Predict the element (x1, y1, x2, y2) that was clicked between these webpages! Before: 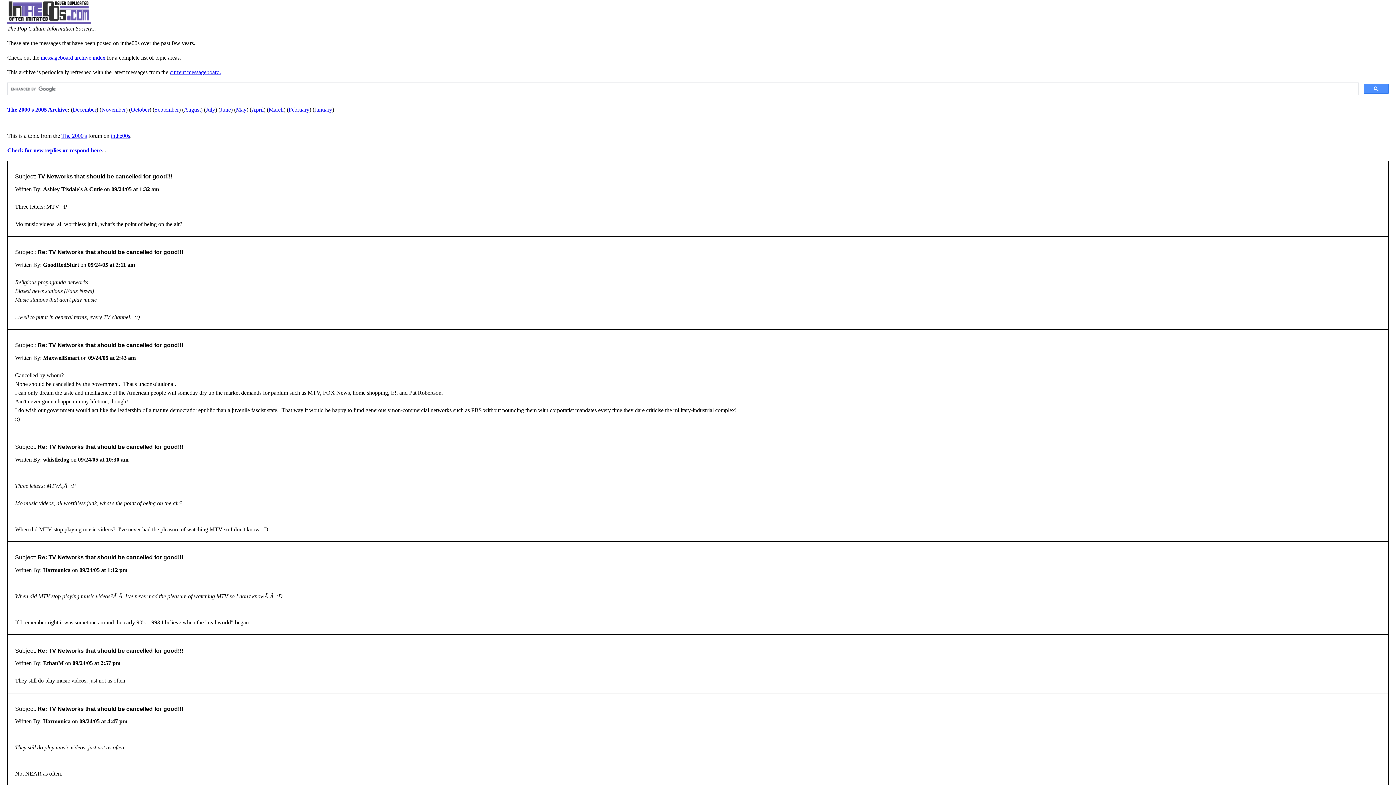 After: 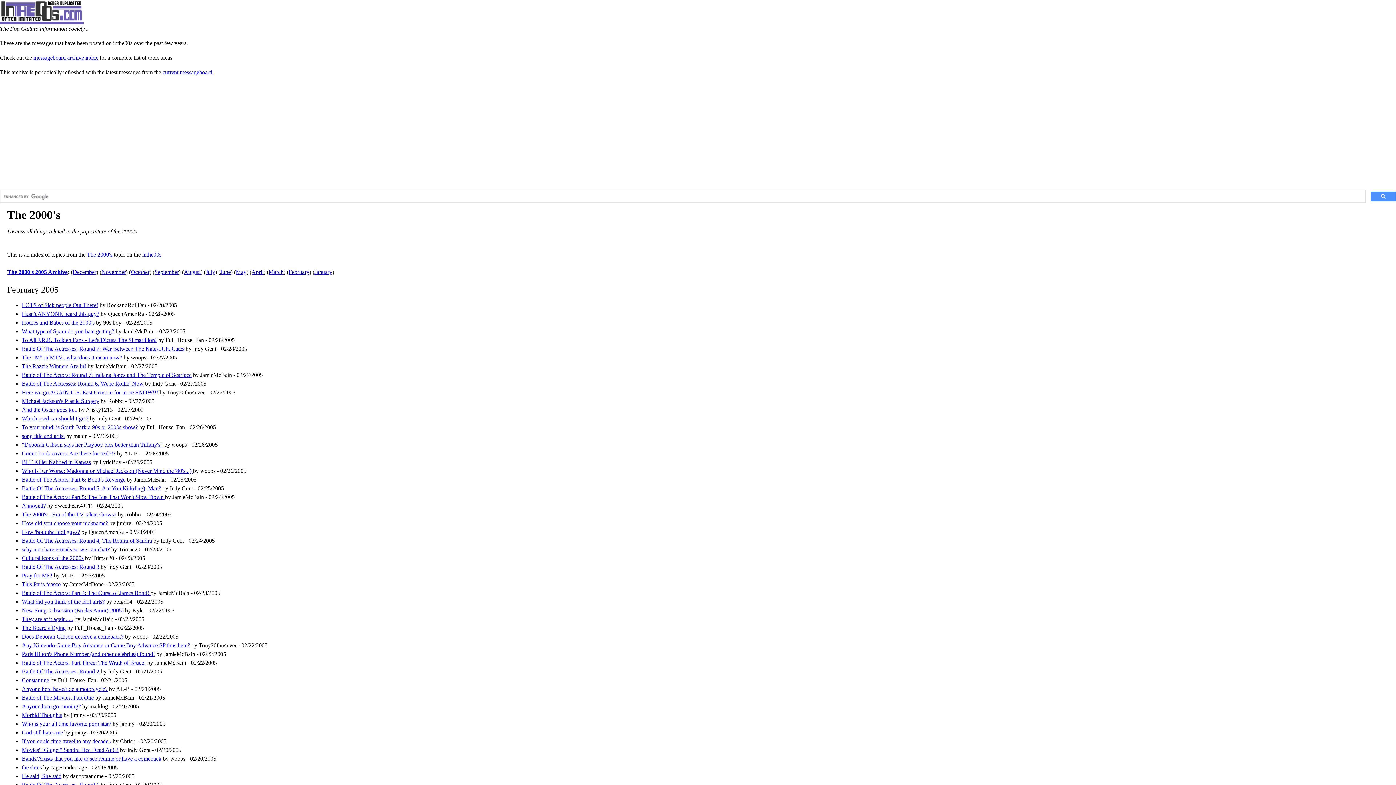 Action: label: February bbox: (288, 106, 309, 112)